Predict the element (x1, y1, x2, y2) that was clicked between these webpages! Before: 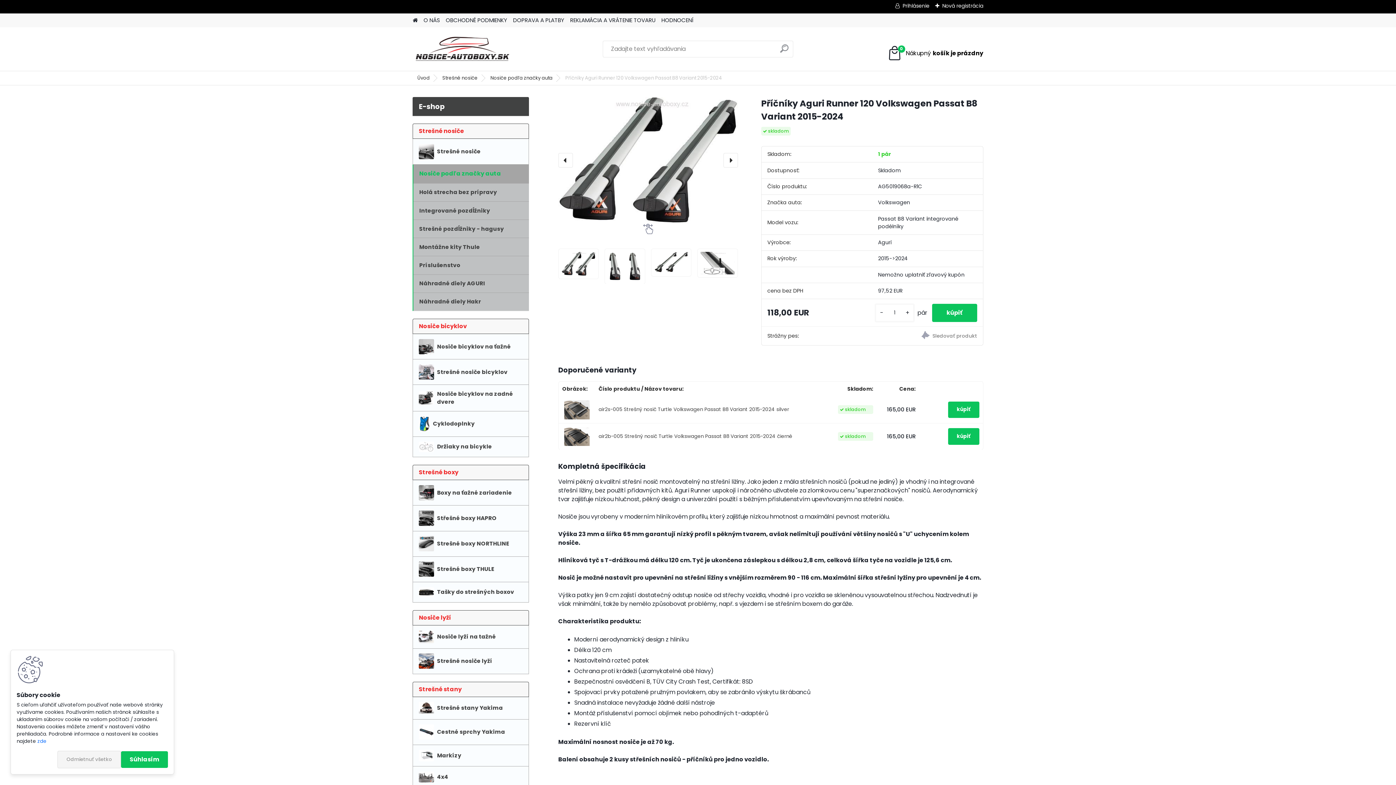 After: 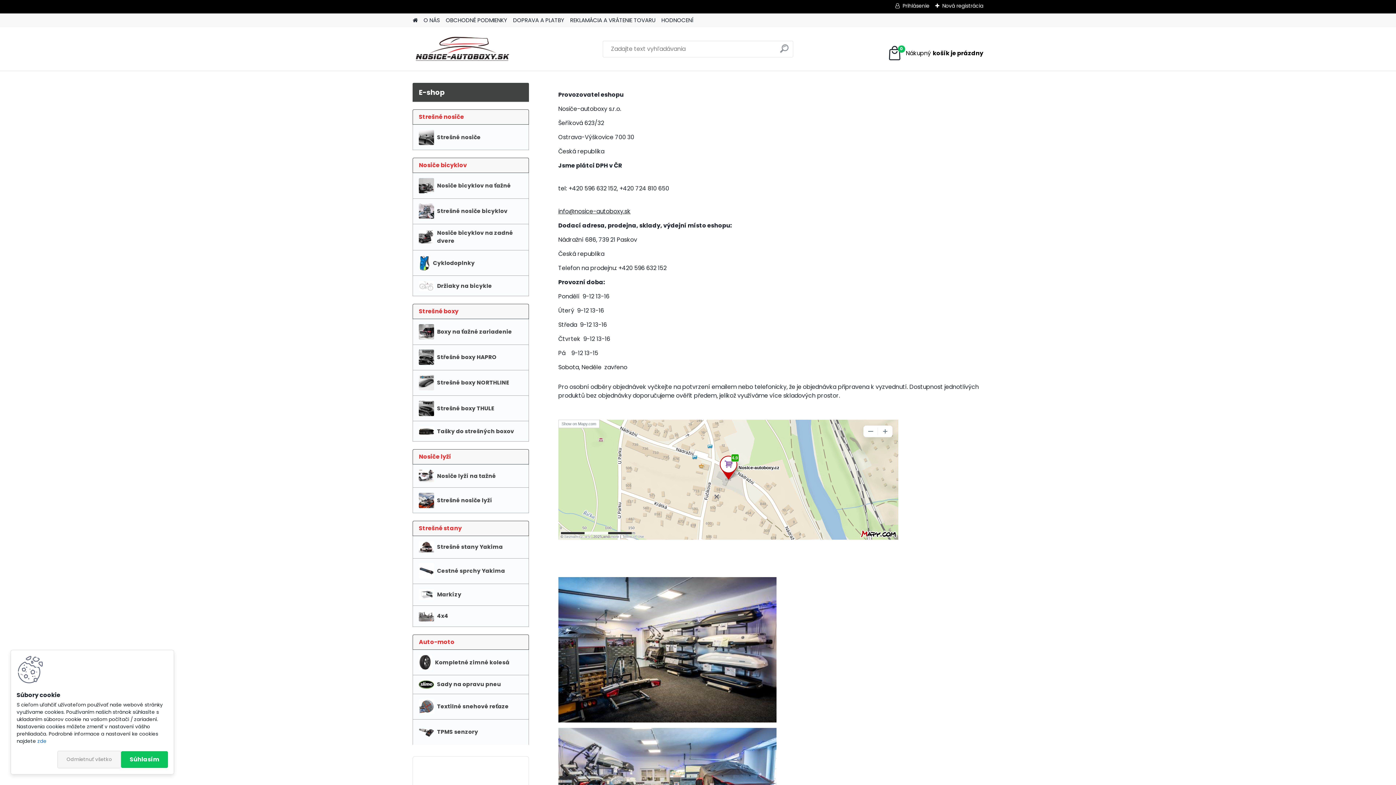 Action: label: O NÁS bbox: (423, 13, 440, 27)